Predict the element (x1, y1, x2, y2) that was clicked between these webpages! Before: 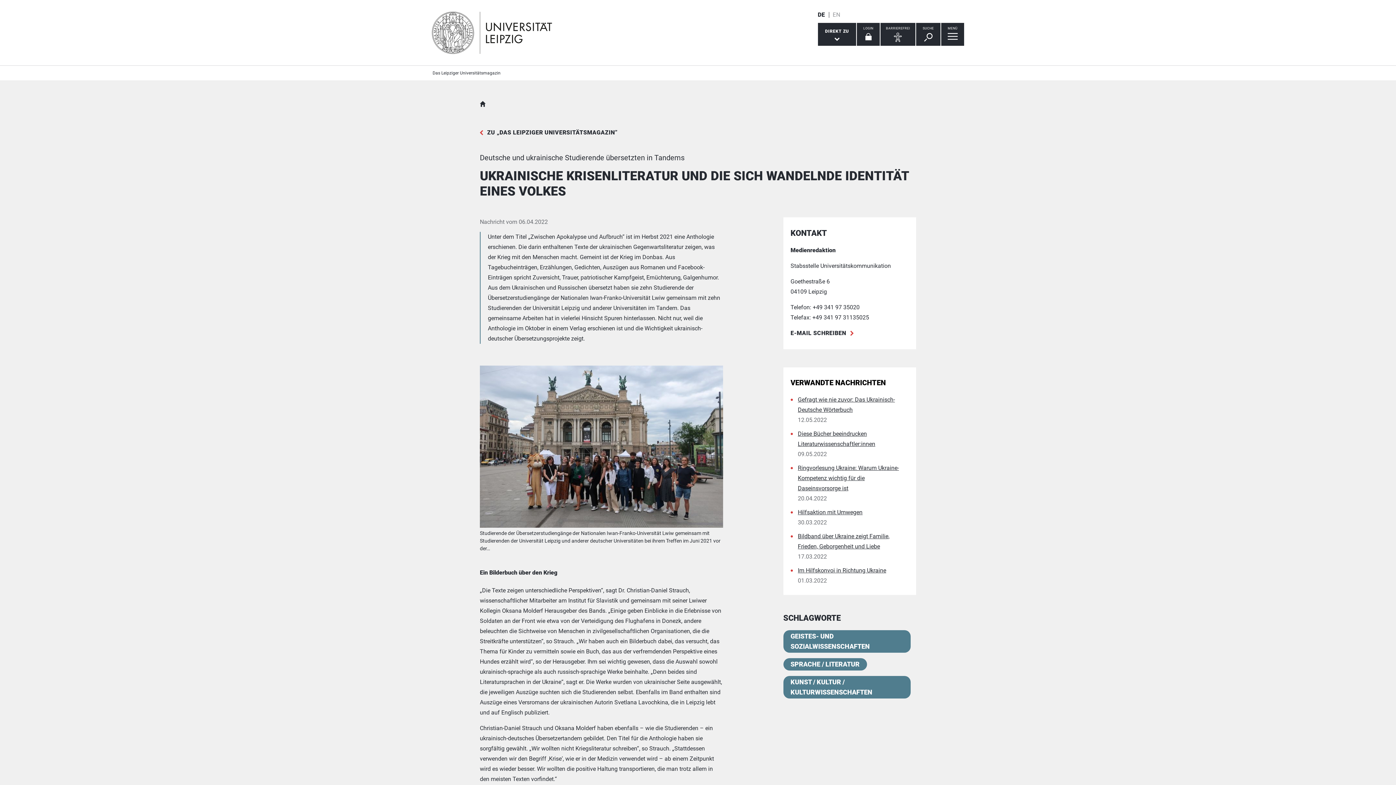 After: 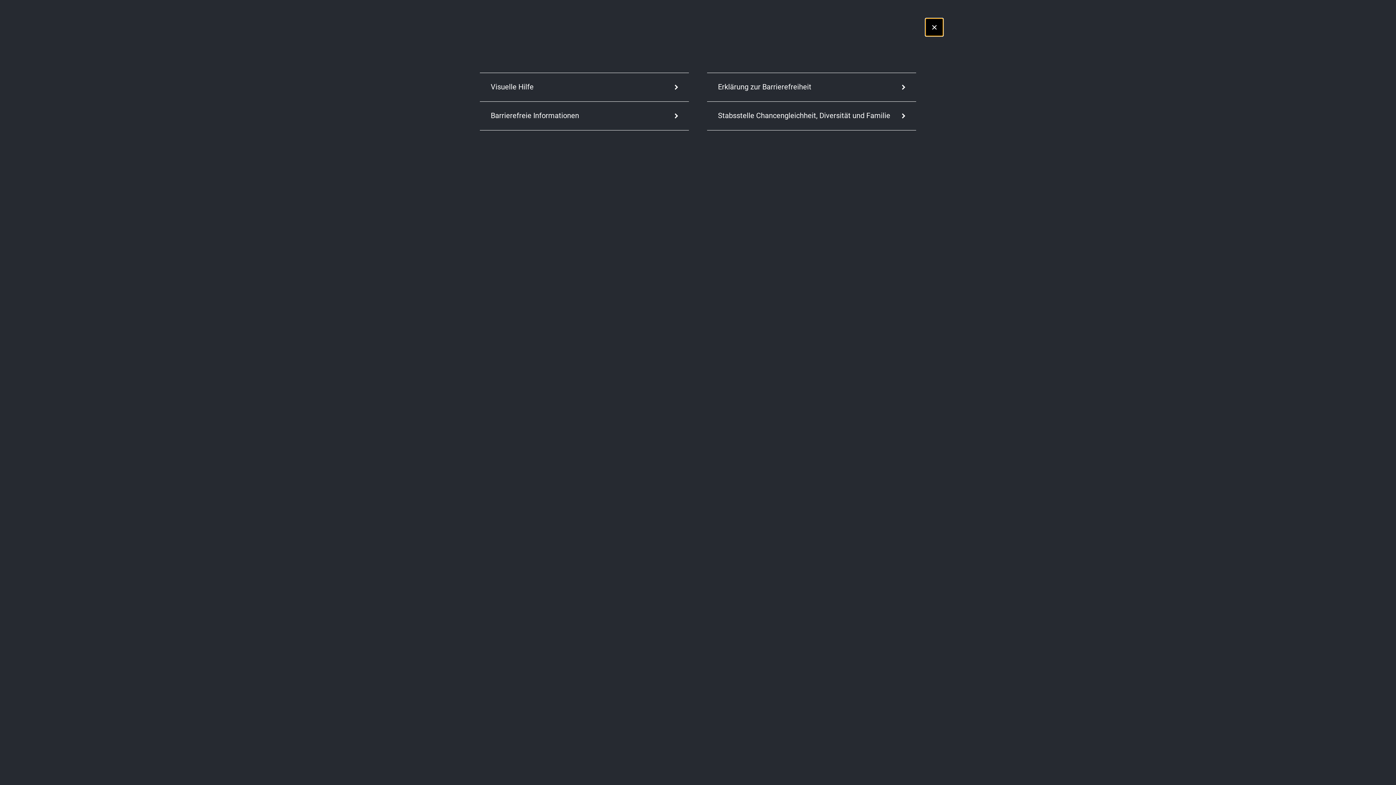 Action: label: BARRIEREFREI bbox: (880, 22, 915, 45)